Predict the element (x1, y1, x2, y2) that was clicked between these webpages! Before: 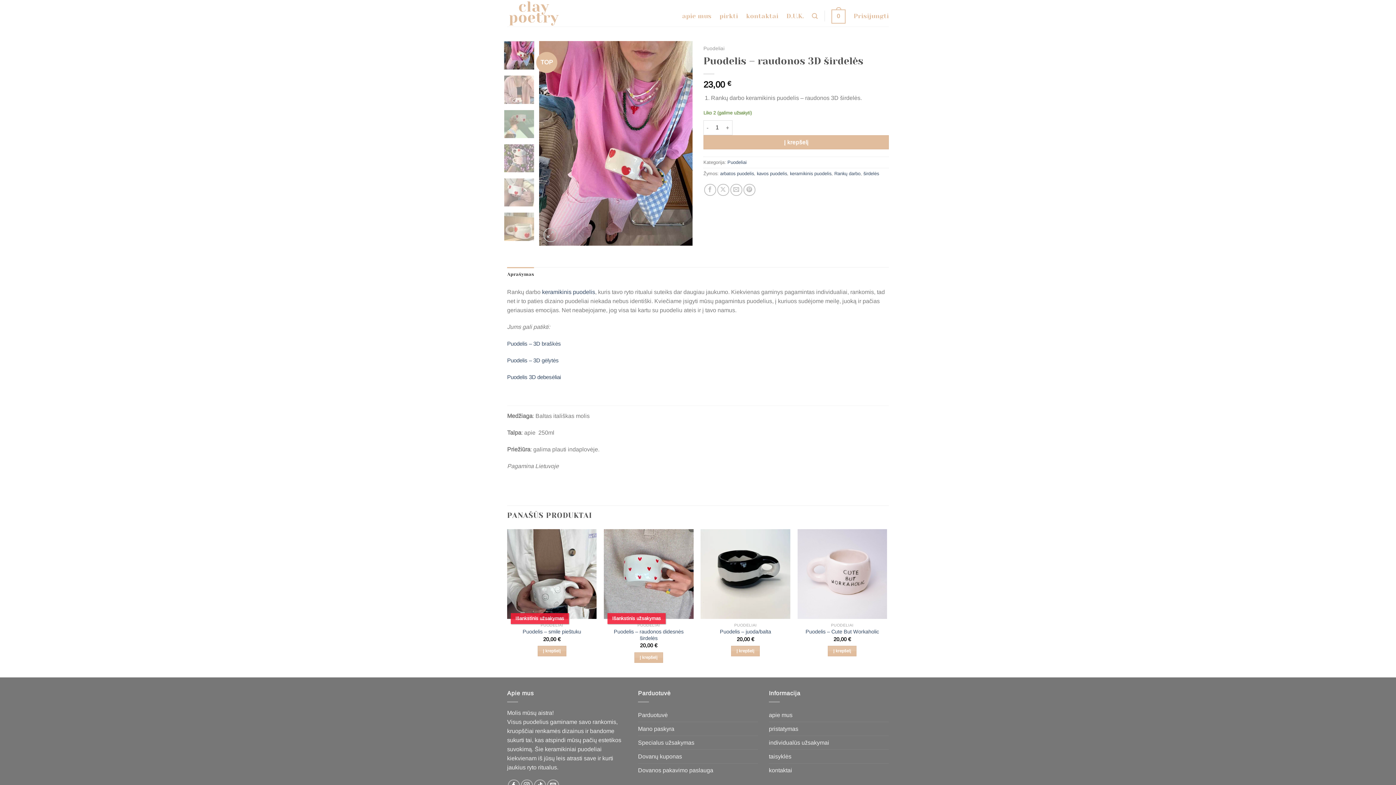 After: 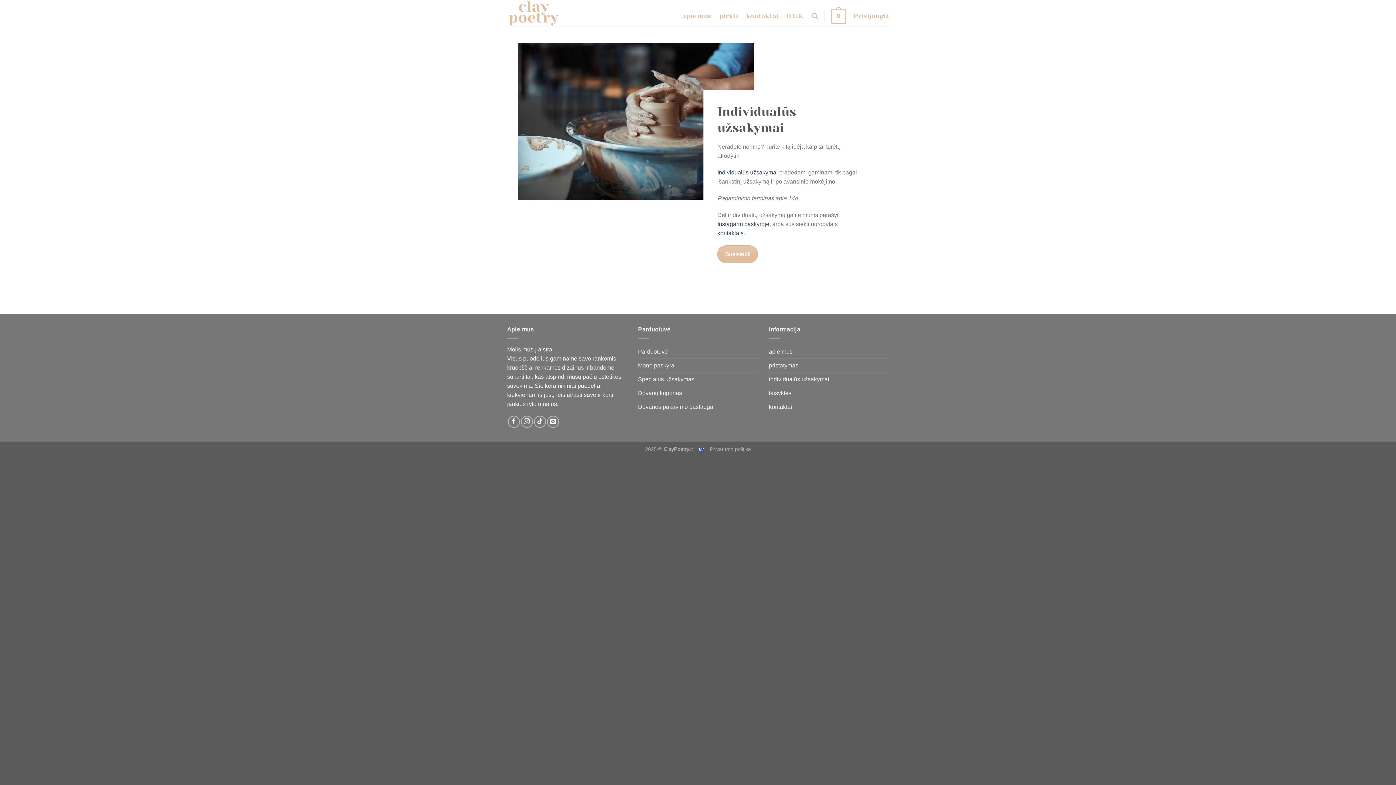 Action: bbox: (769, 736, 829, 749) label: individualūs užsakymai